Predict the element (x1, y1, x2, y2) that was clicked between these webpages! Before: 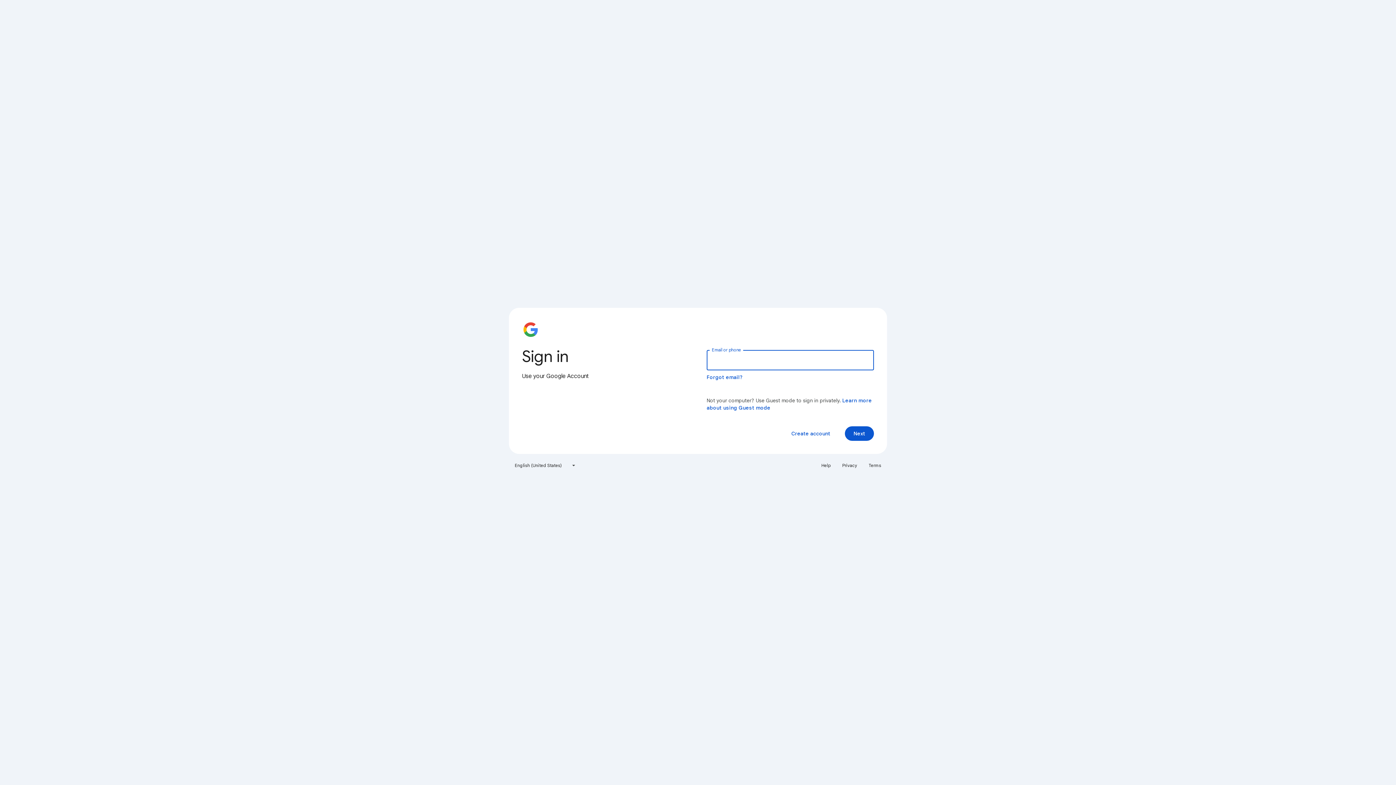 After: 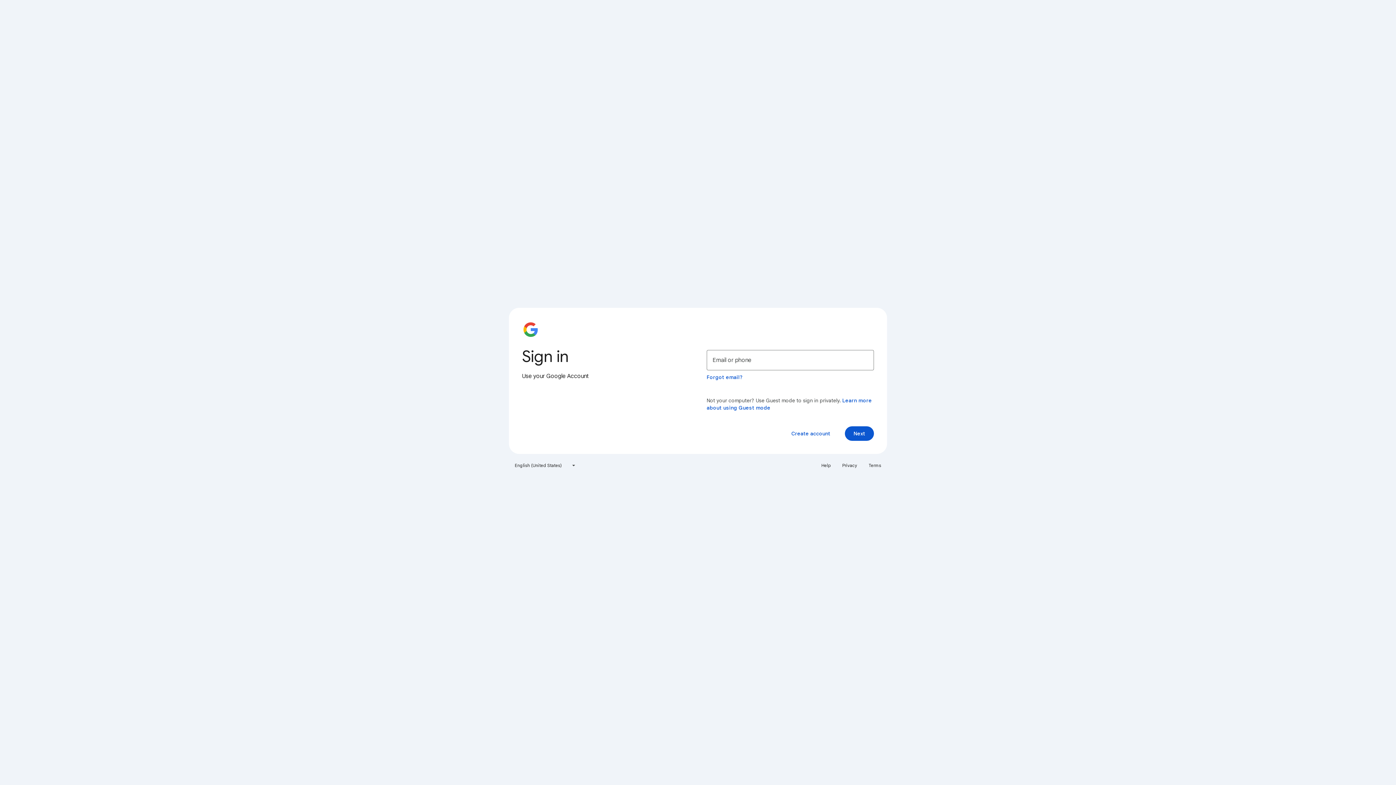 Action: bbox: (817, 460, 835, 471) label: Help